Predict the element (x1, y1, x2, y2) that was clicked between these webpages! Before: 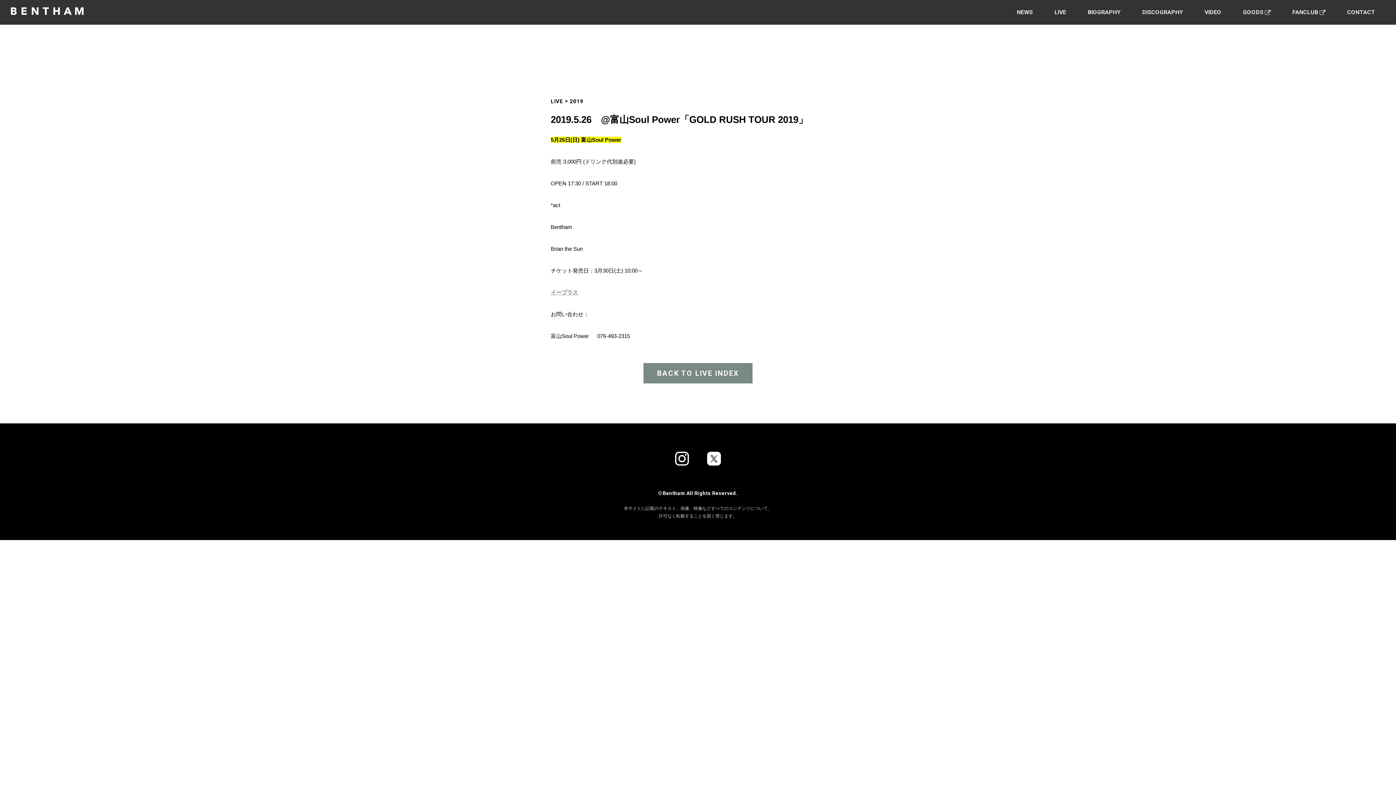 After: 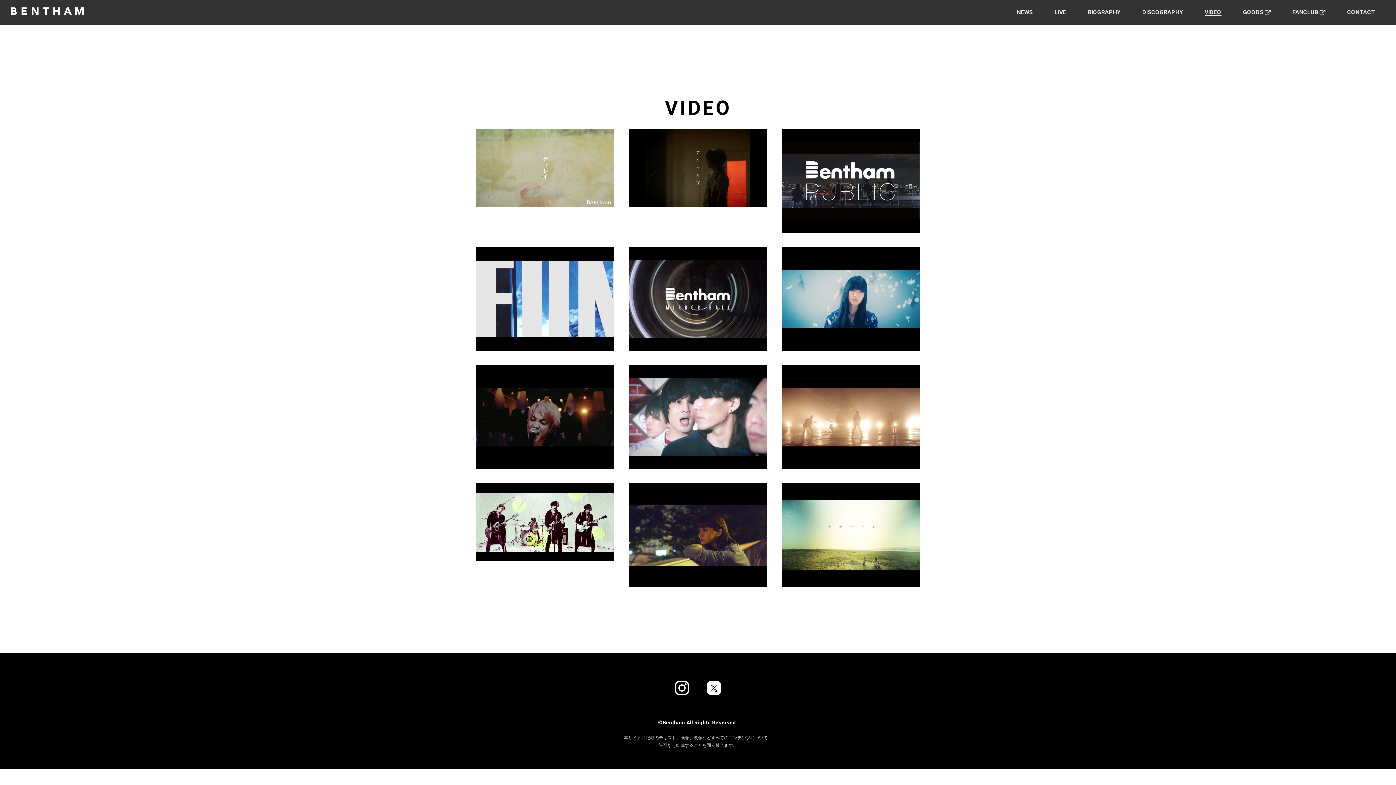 Action: label: VIDEO bbox: (1204, 8, 1221, 15)